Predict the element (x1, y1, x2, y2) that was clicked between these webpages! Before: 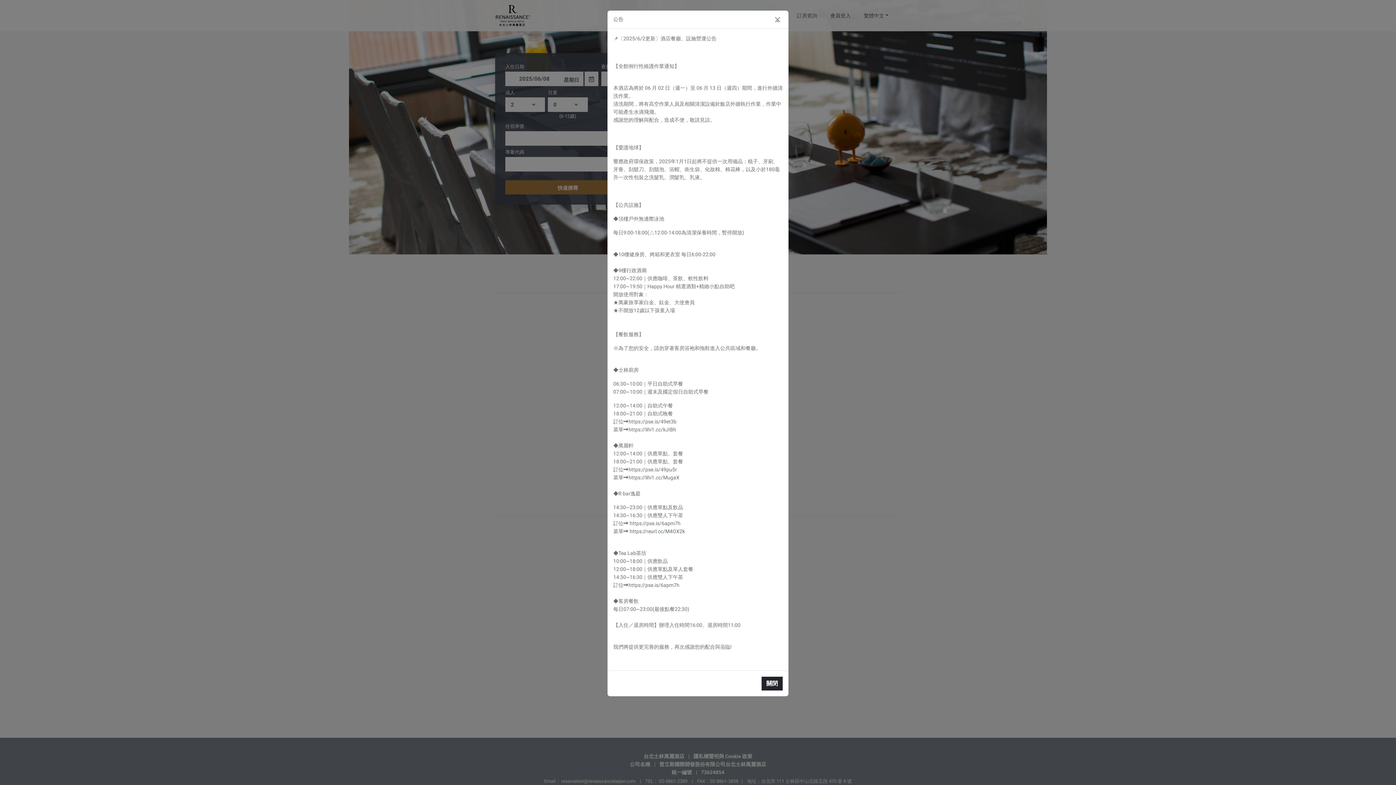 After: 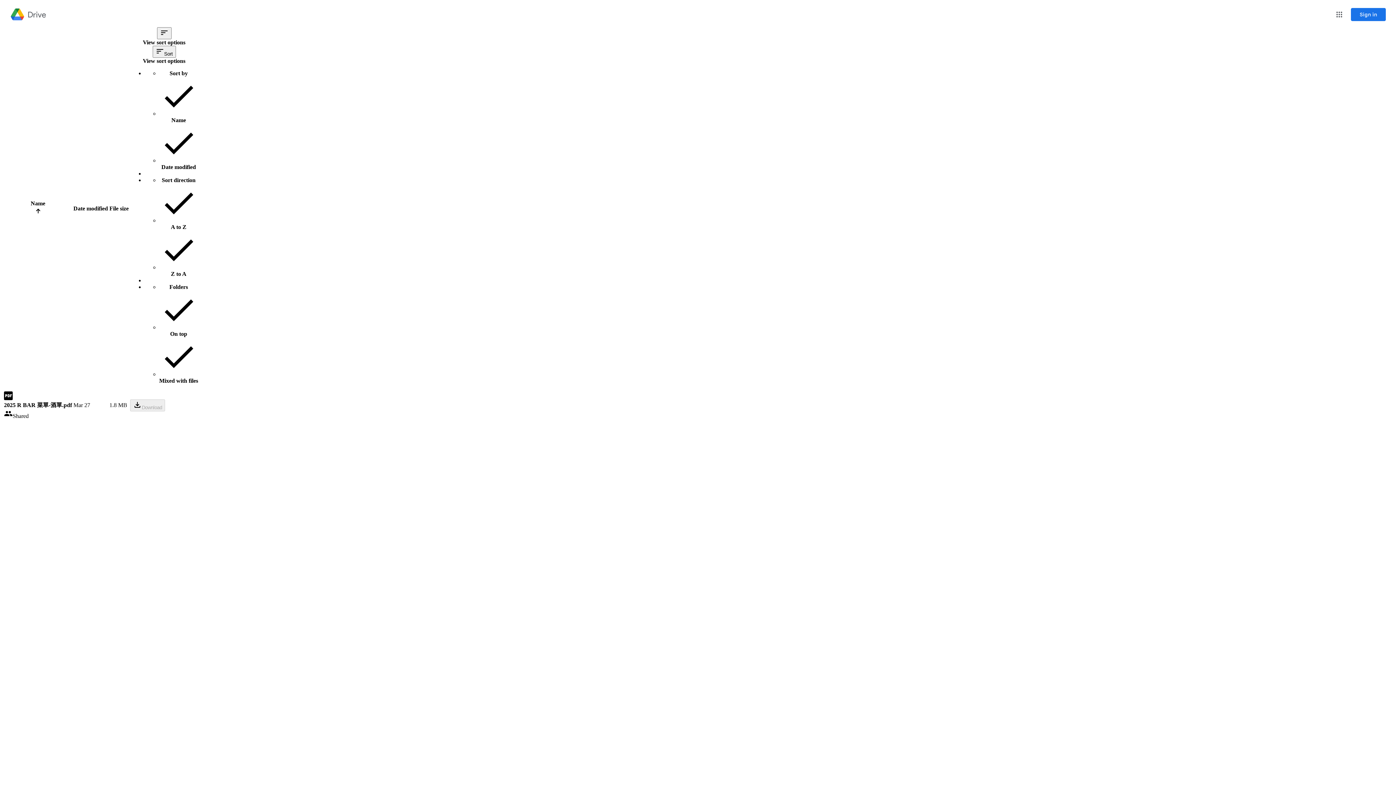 Action: bbox: (629, 528, 685, 534) label: https://reurl.cc/M4OX2k